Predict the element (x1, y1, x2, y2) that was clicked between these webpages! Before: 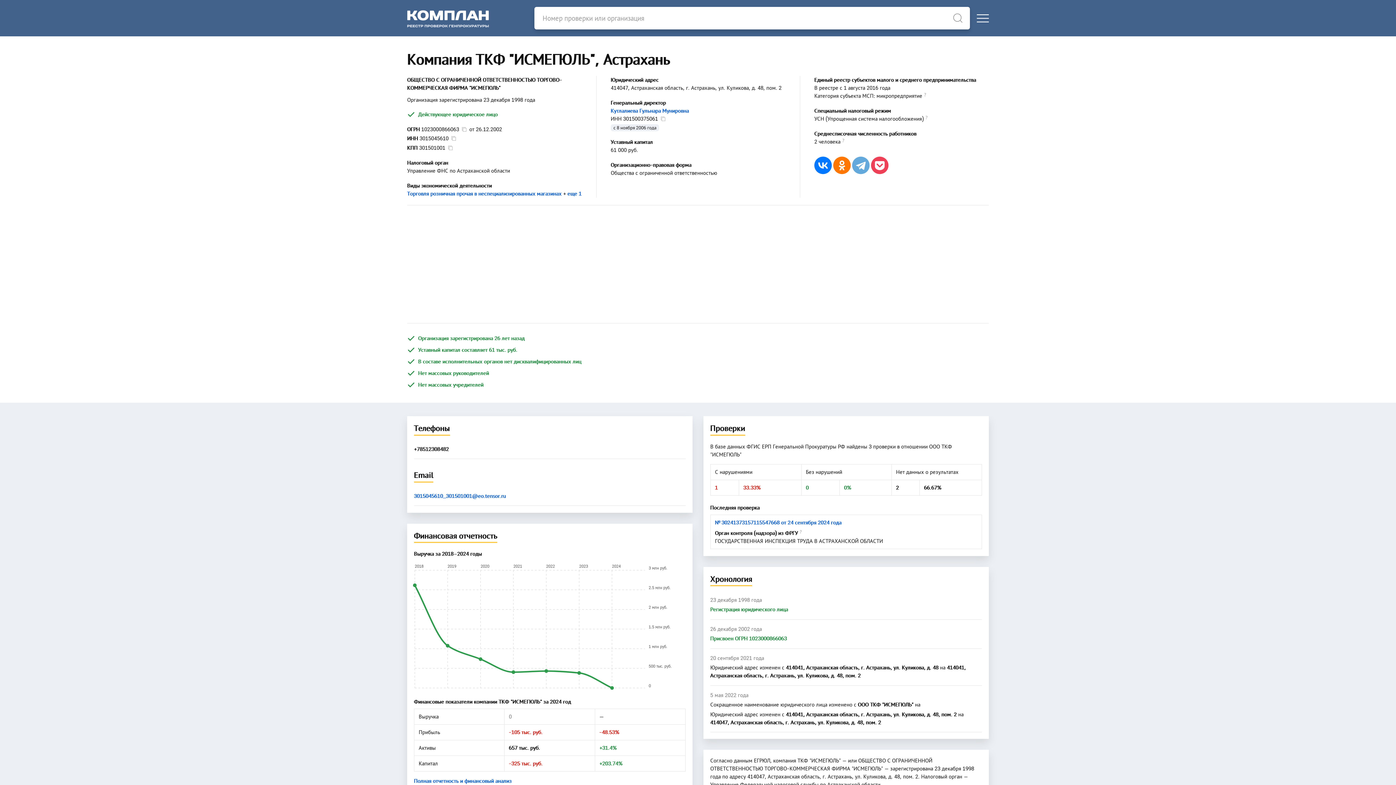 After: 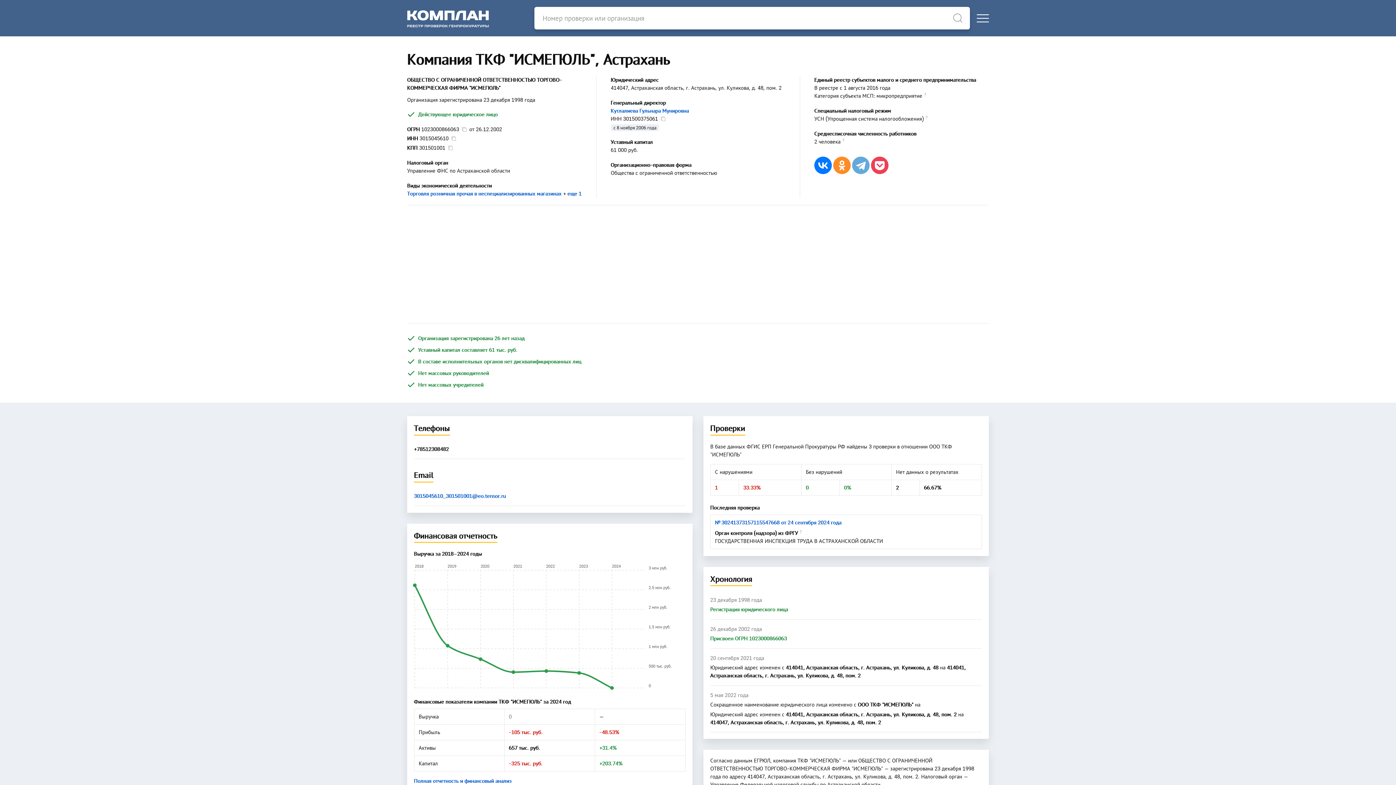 Action: bbox: (833, 156, 850, 174)